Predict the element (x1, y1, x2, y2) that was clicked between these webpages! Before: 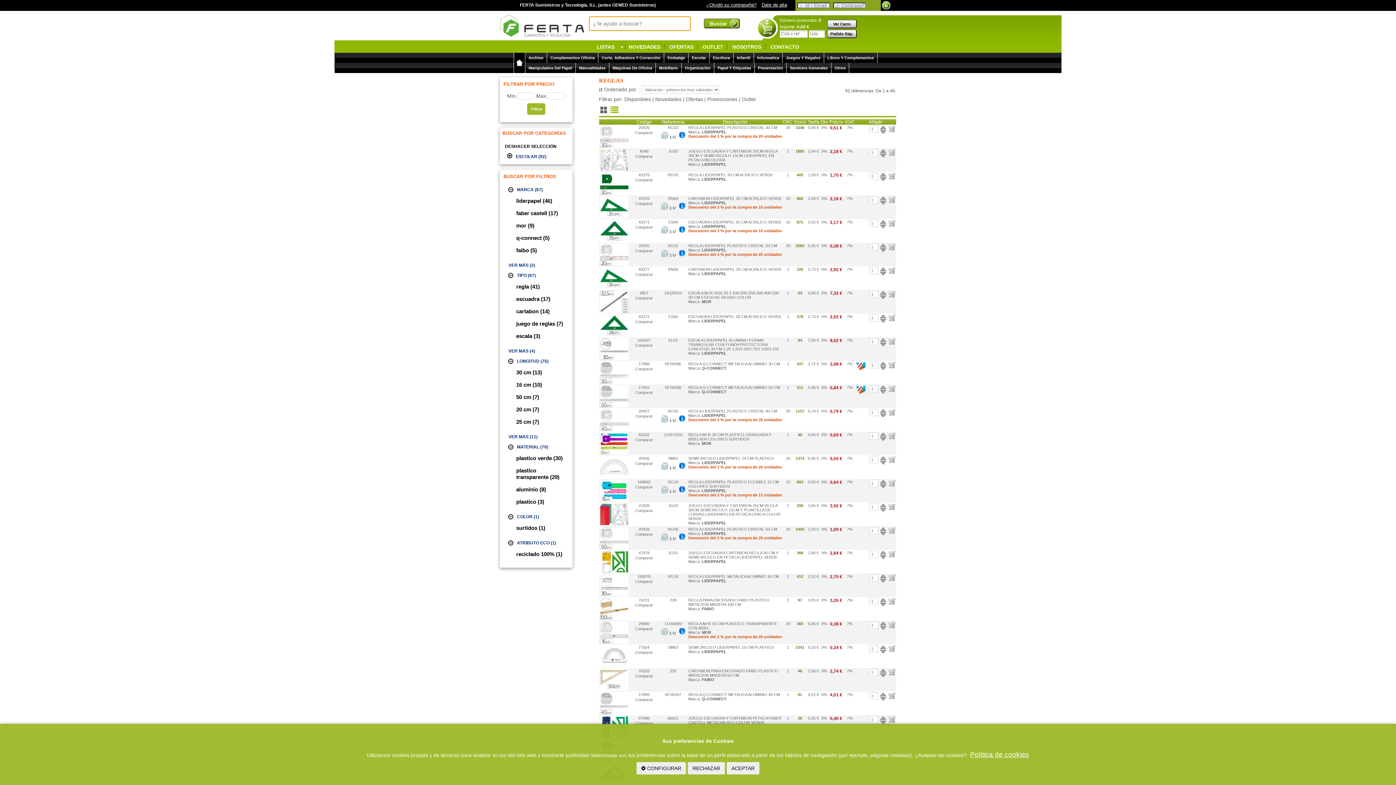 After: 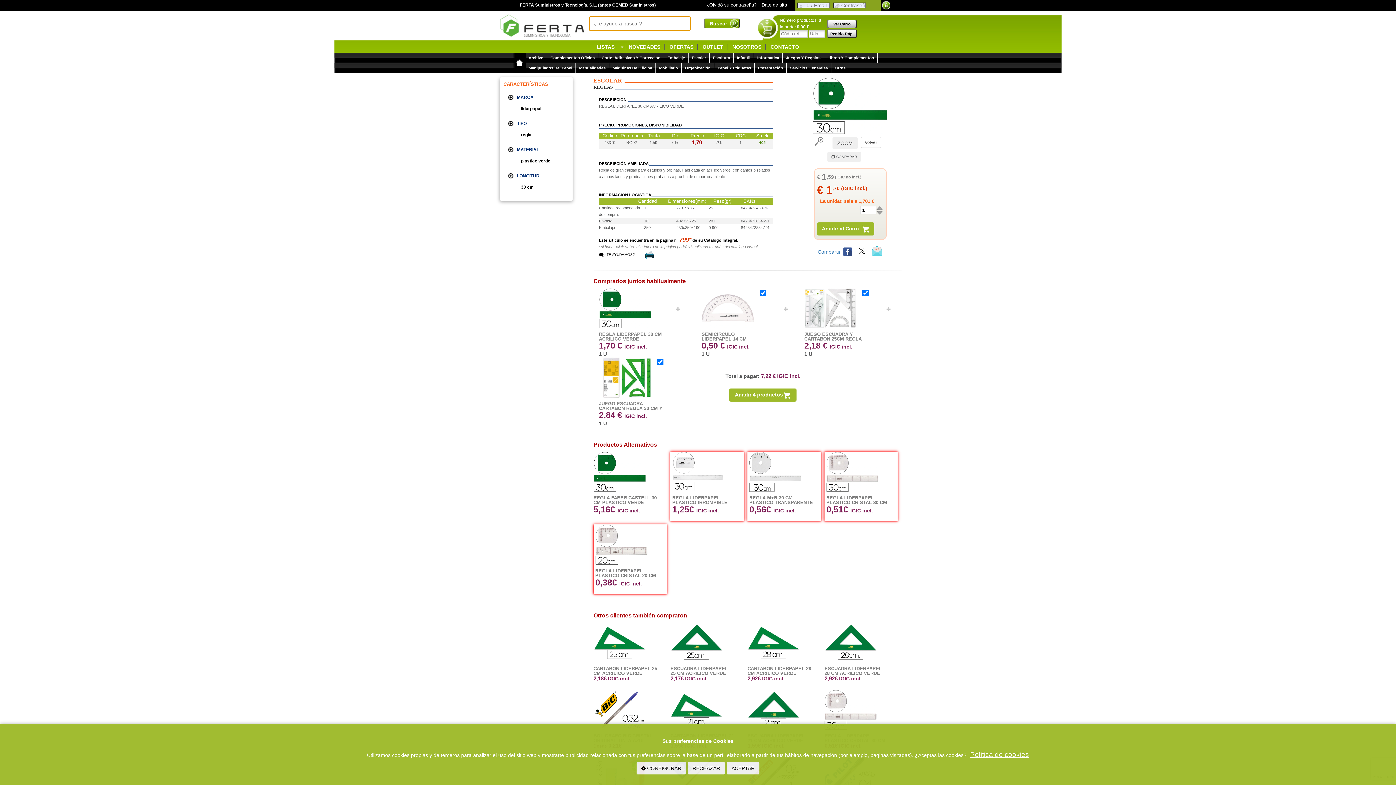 Action: label: RG02 bbox: (668, 172, 678, 177)